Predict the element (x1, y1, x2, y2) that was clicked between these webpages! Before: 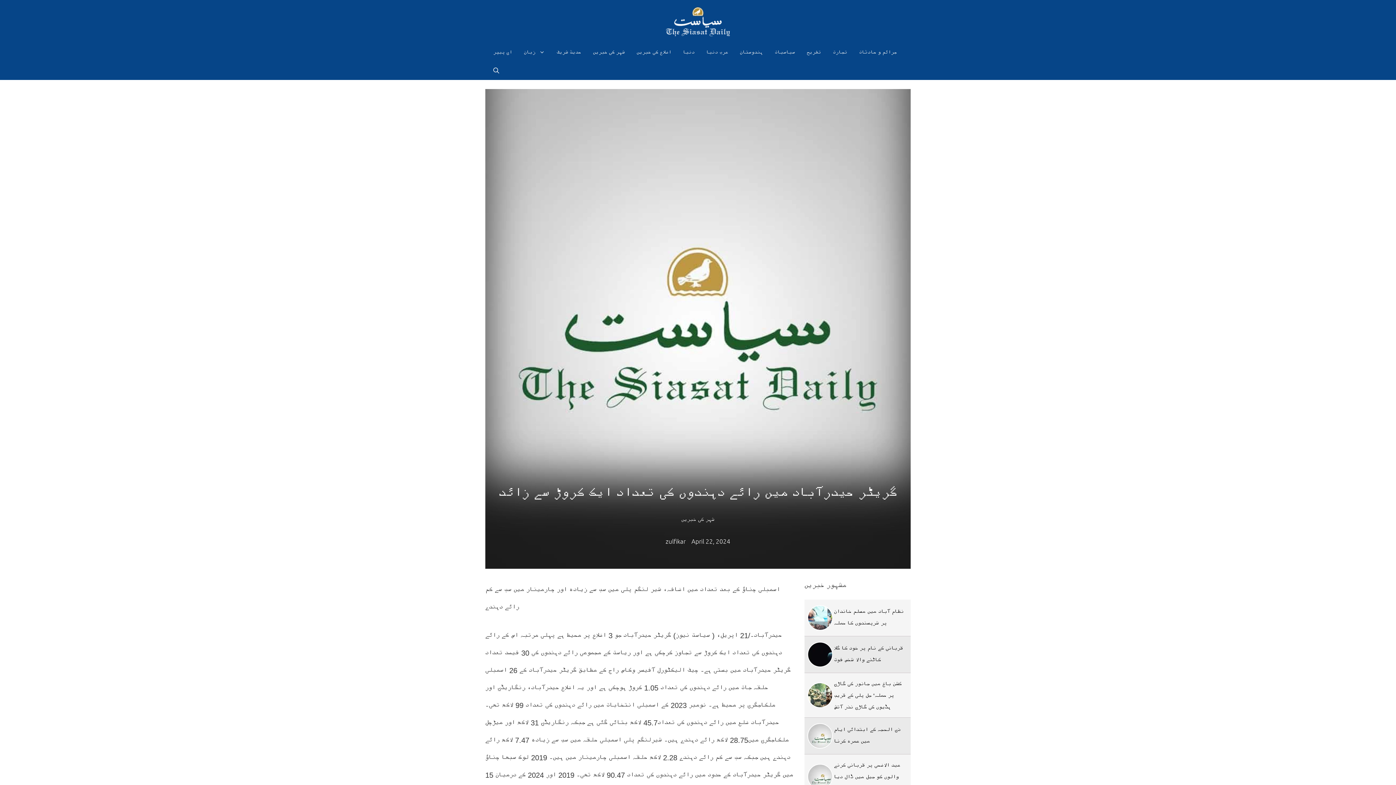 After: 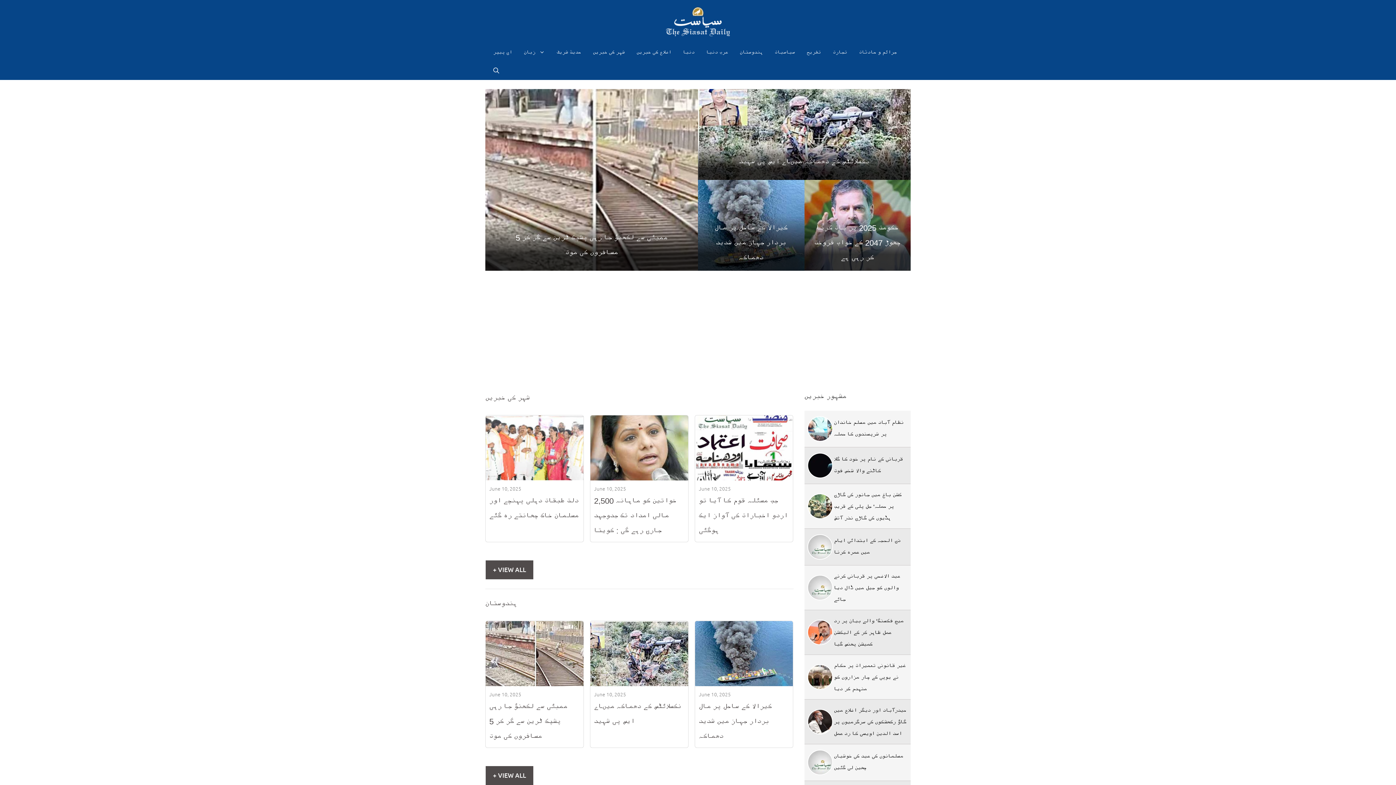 Action: bbox: (666, 17, 730, 24)